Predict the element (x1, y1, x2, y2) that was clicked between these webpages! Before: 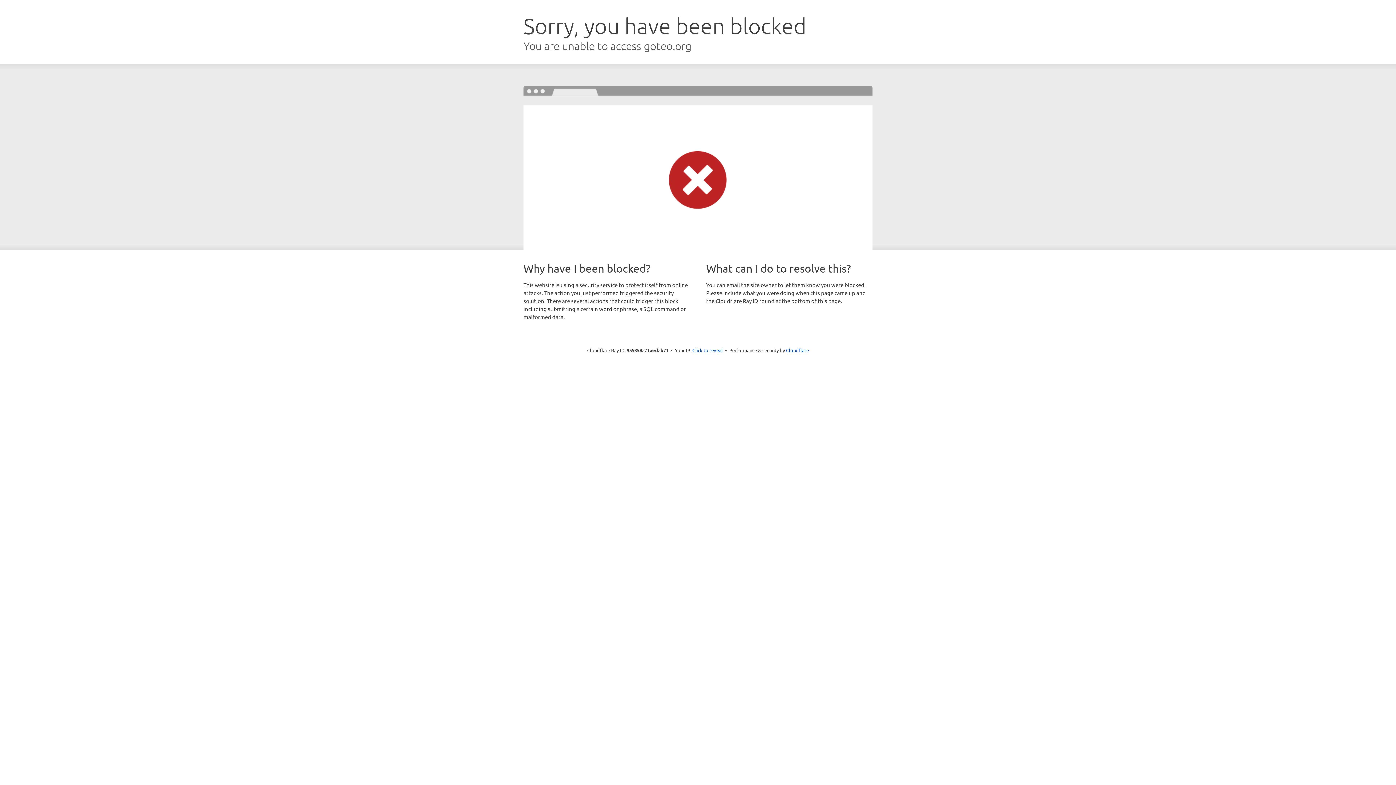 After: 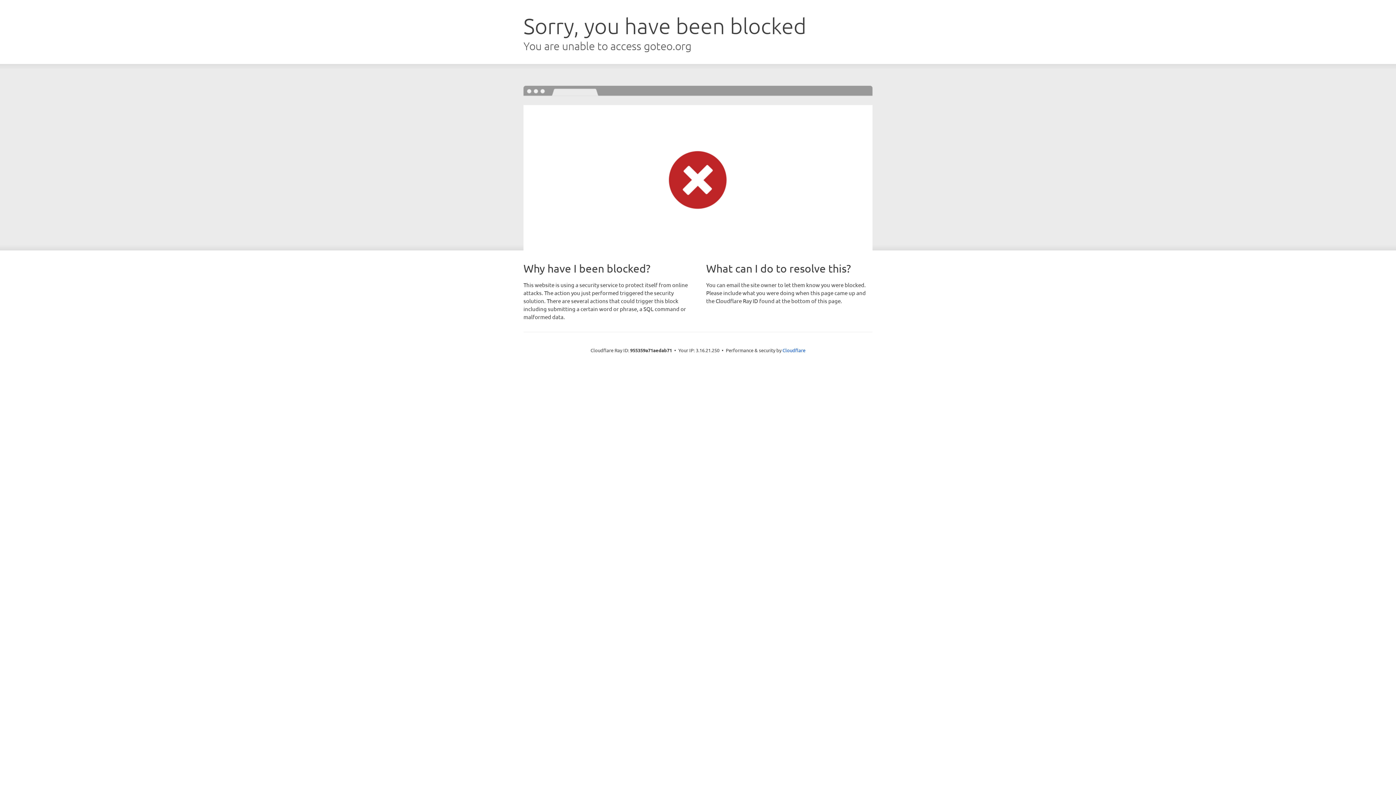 Action: bbox: (692, 346, 723, 353) label: Click to reveal